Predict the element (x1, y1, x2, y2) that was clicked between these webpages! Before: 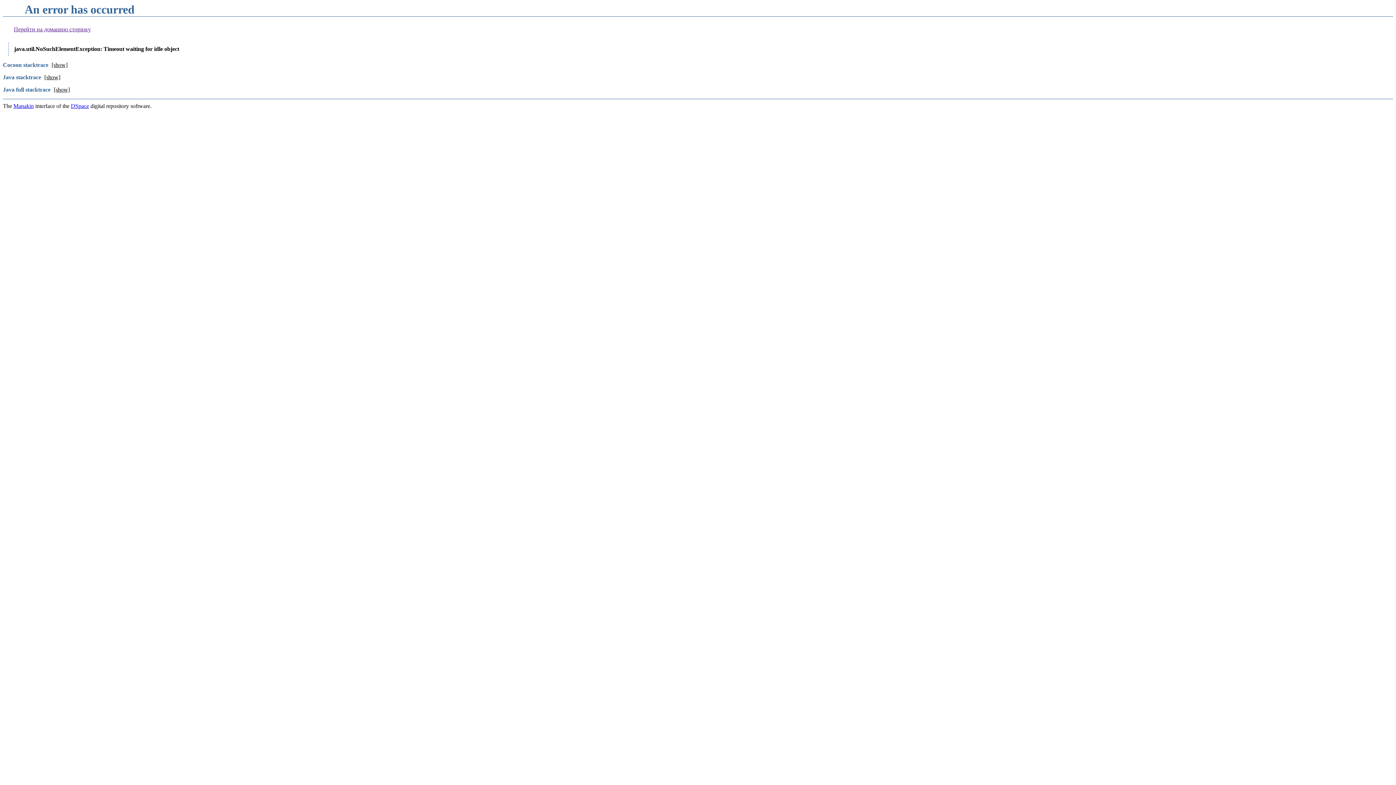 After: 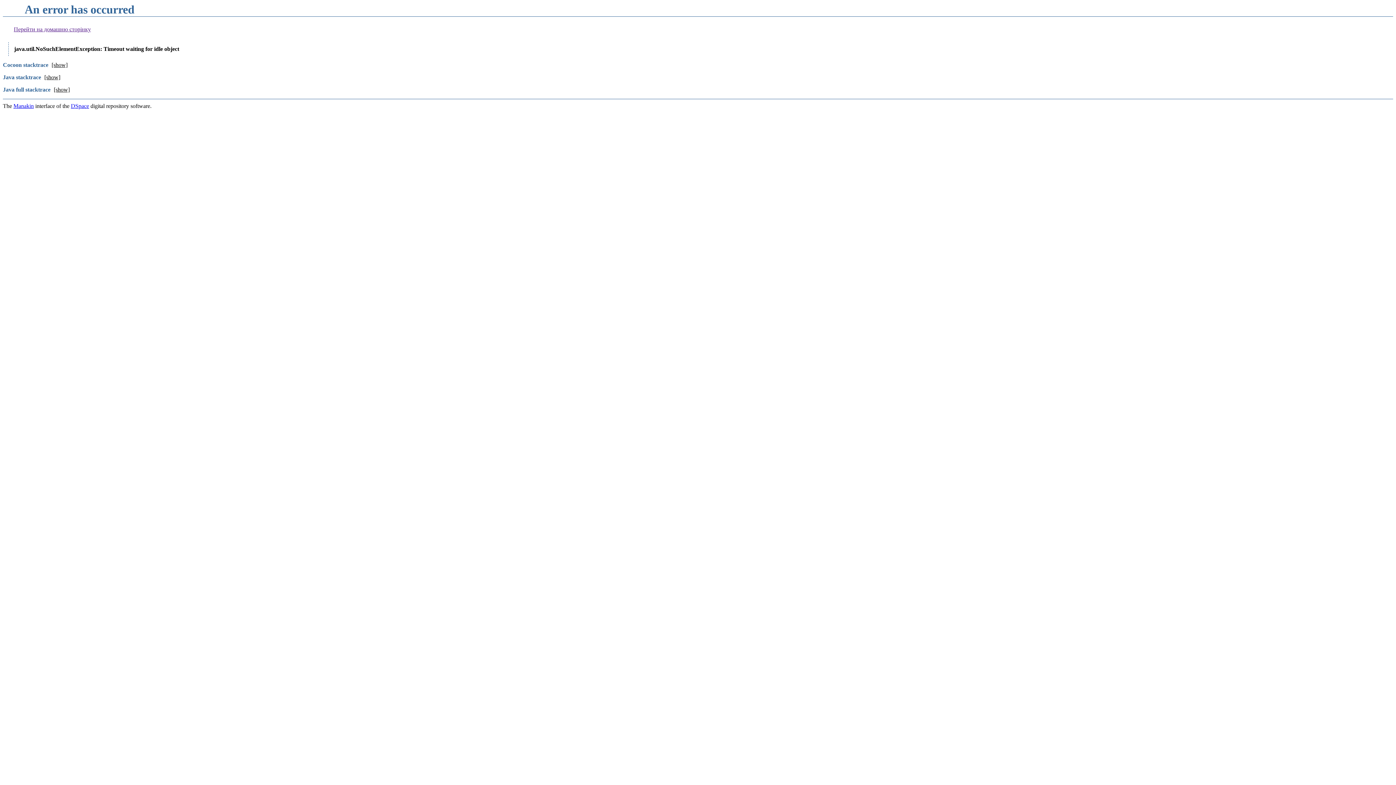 Action: label: Перейти на домашню сторінку bbox: (13, 26, 90, 32)